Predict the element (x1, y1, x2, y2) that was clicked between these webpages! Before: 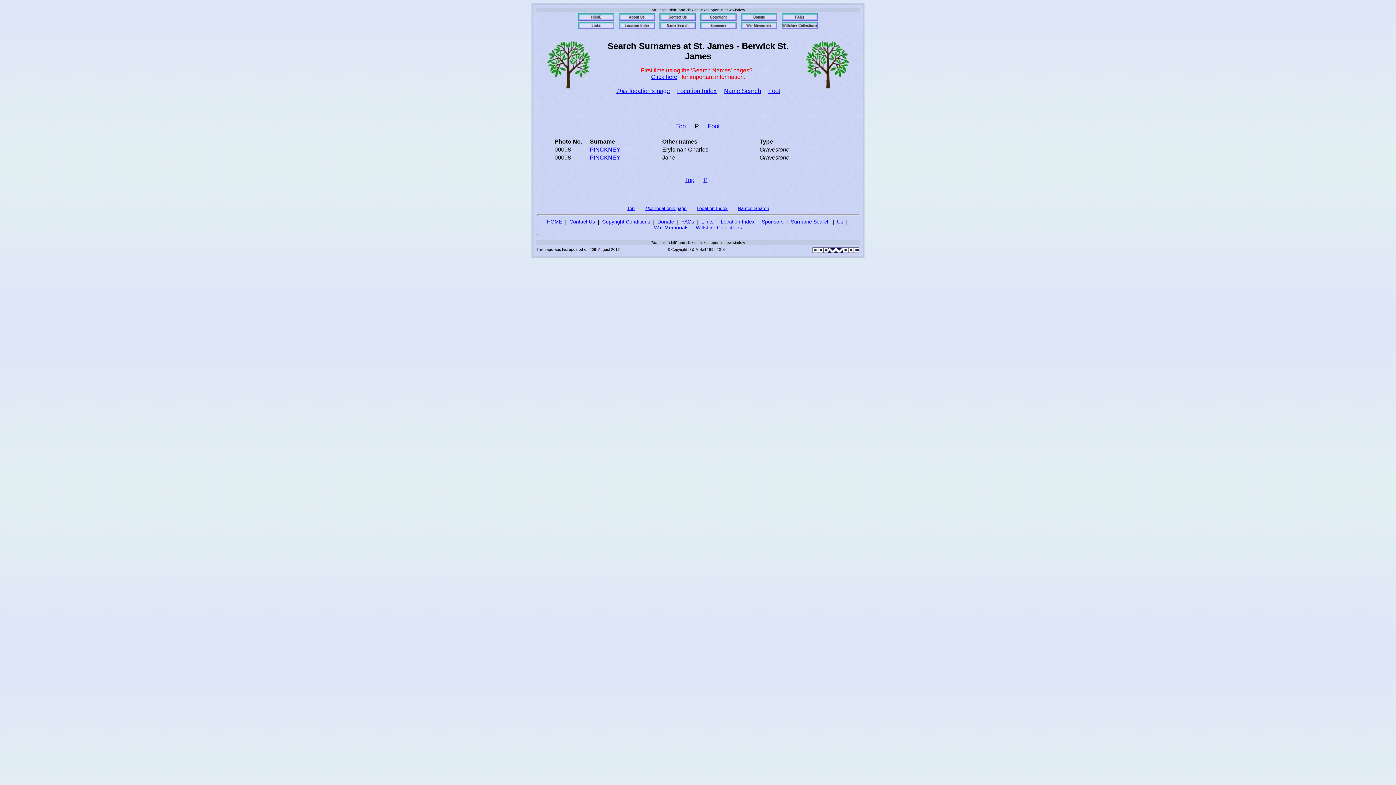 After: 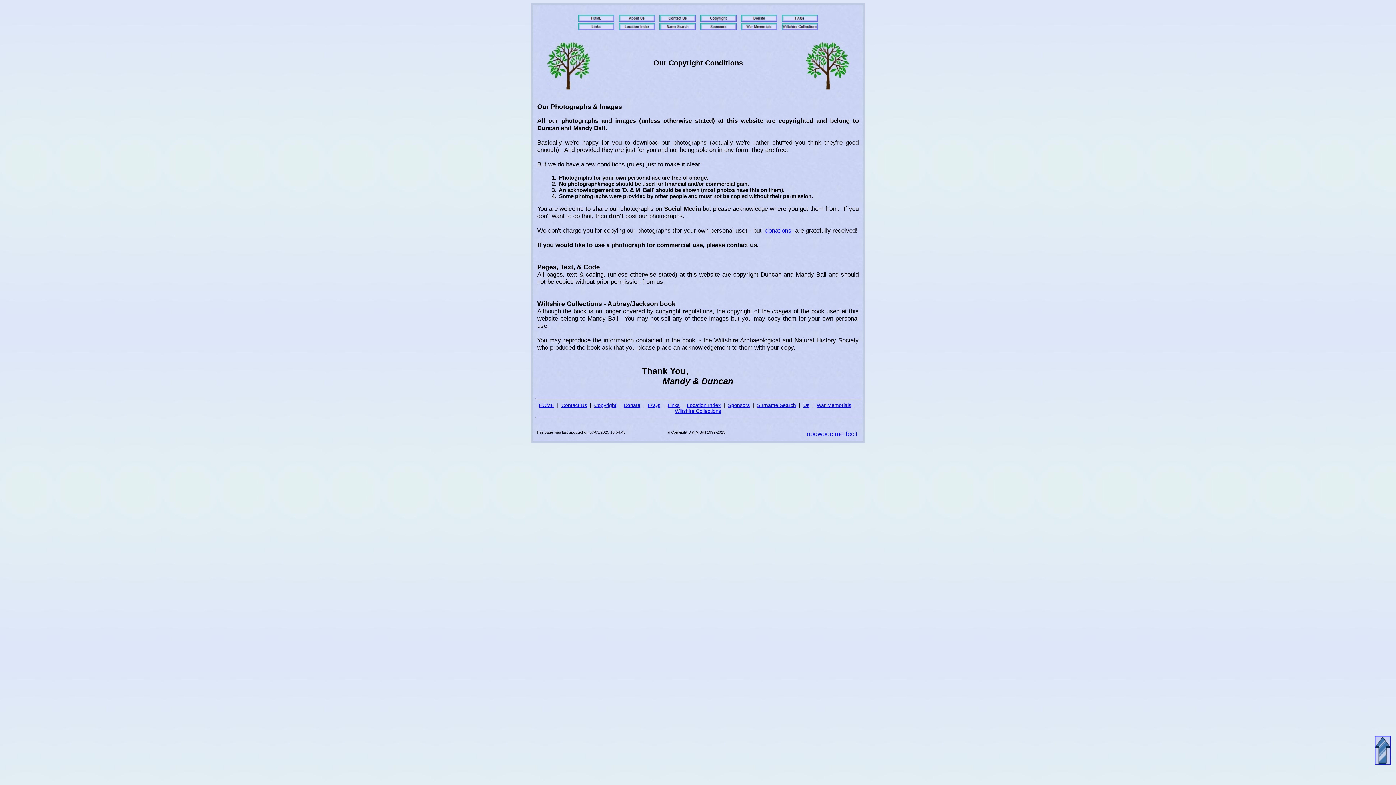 Action: bbox: (602, 218, 650, 224) label: Copyright Conditions